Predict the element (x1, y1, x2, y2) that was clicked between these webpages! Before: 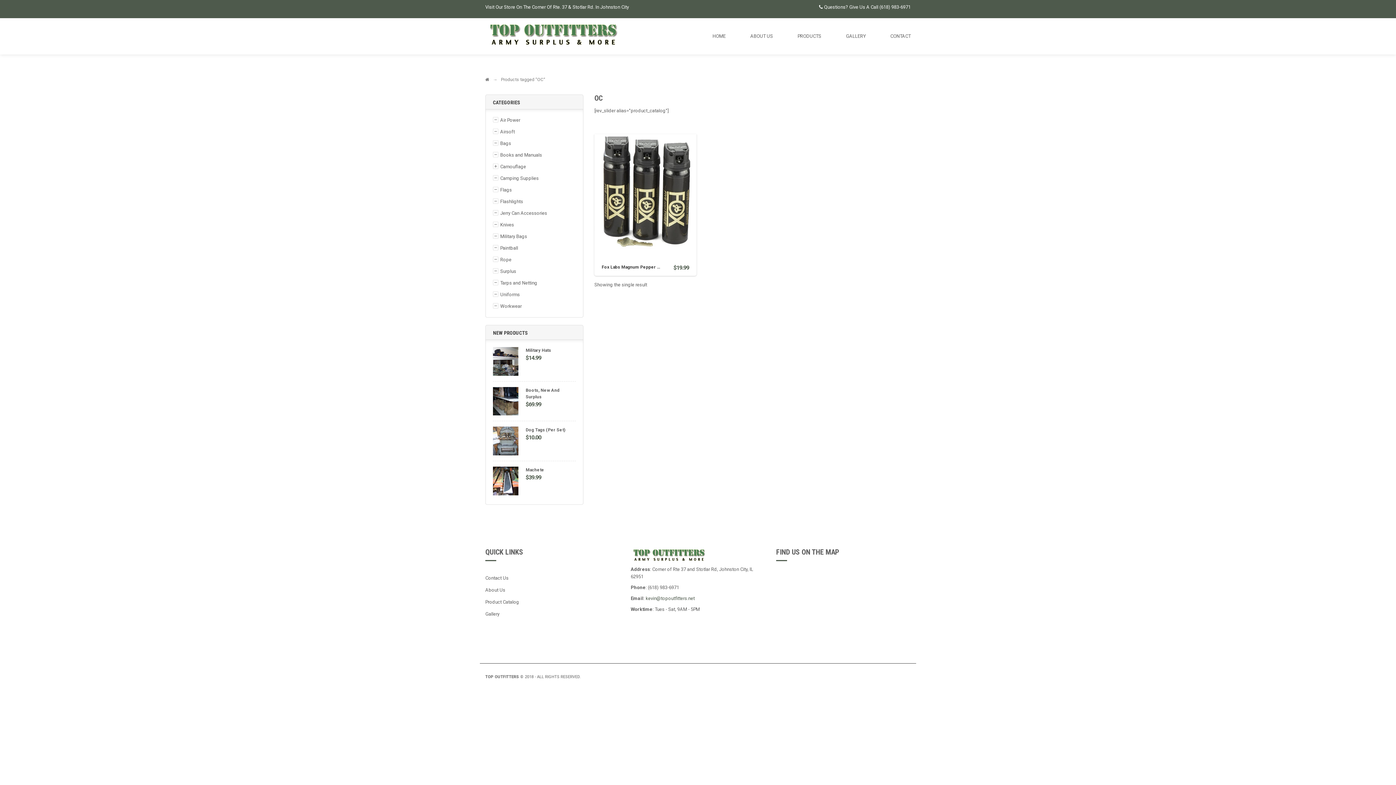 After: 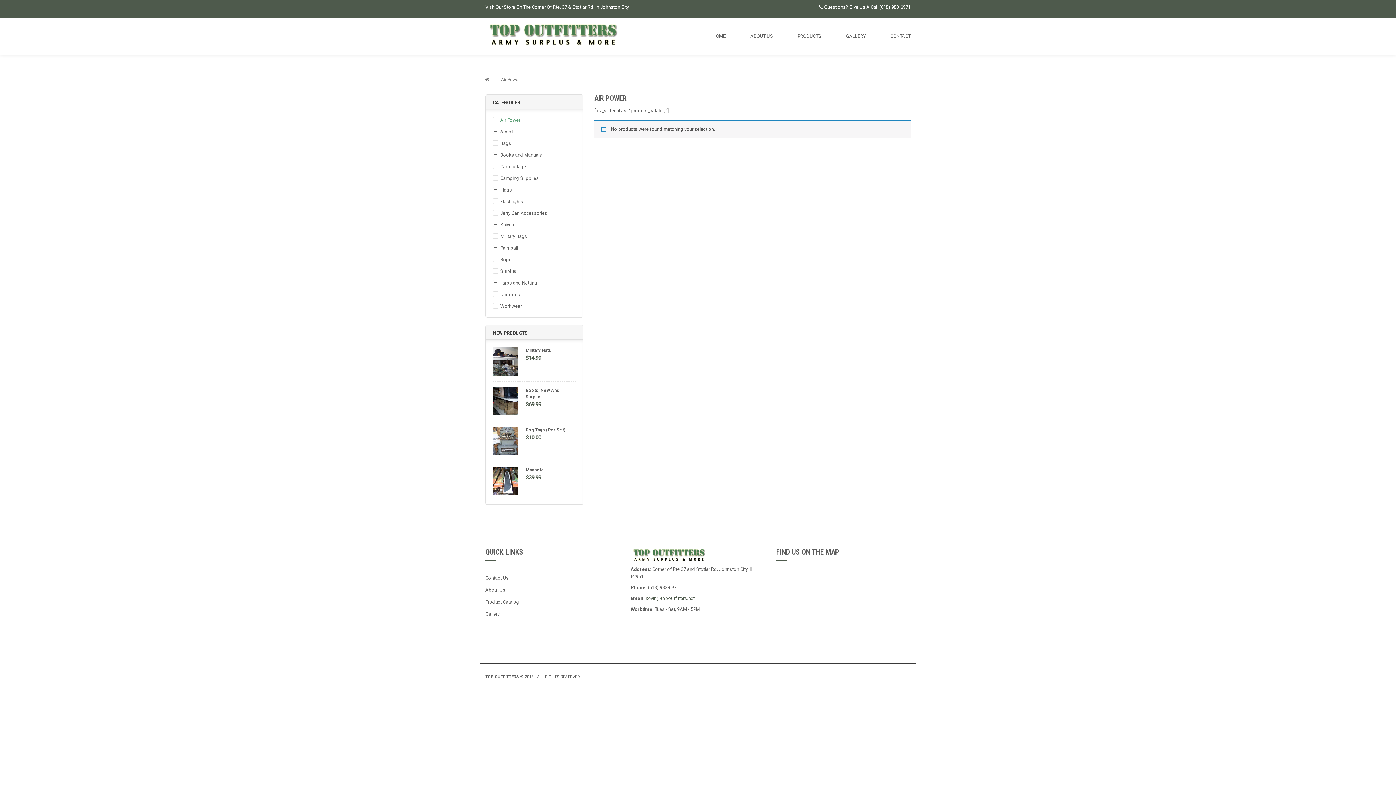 Action: label: Air Power bbox: (493, 117, 520, 122)